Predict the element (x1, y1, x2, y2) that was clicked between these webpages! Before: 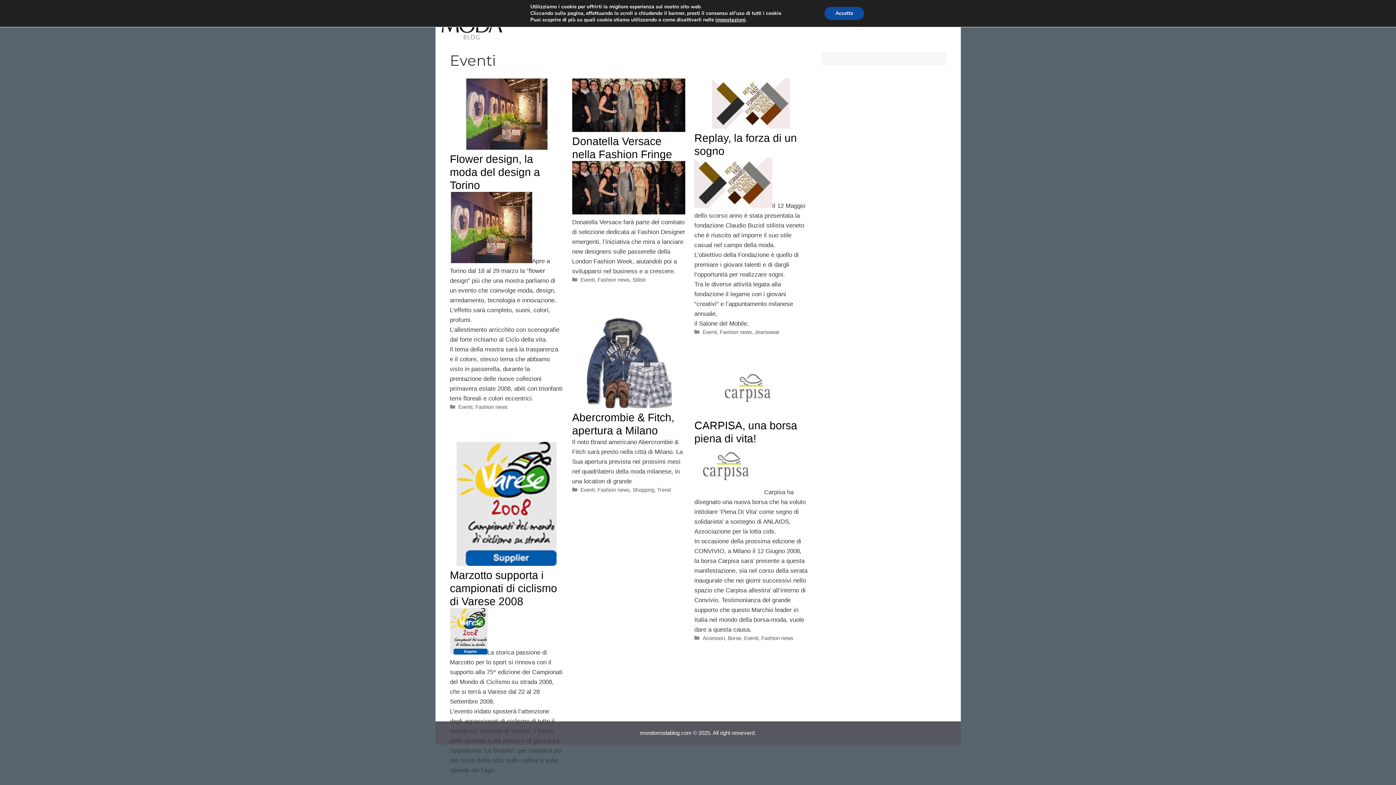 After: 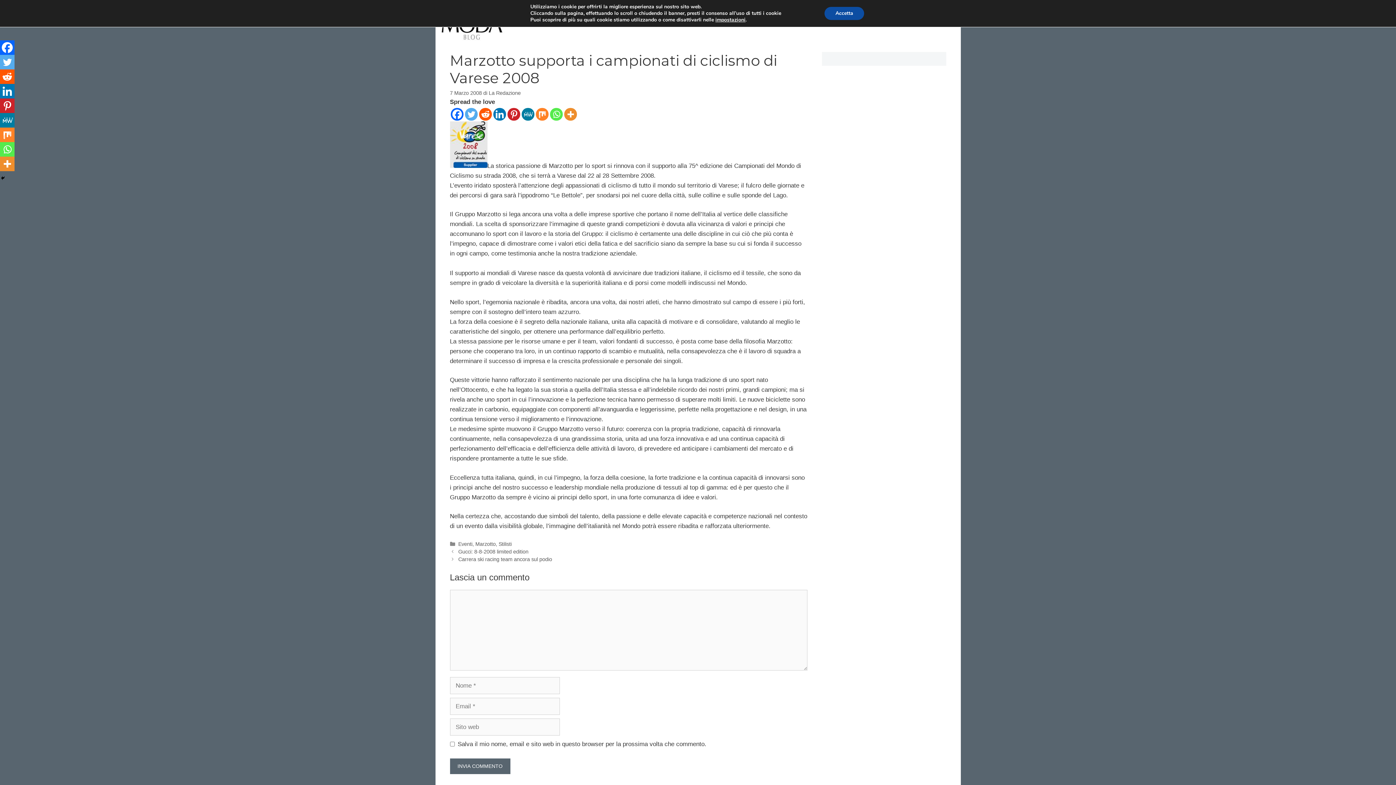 Action: bbox: (450, 569, 557, 607) label: Marzotto supporta i campionati di ciclismo di Varese 2008